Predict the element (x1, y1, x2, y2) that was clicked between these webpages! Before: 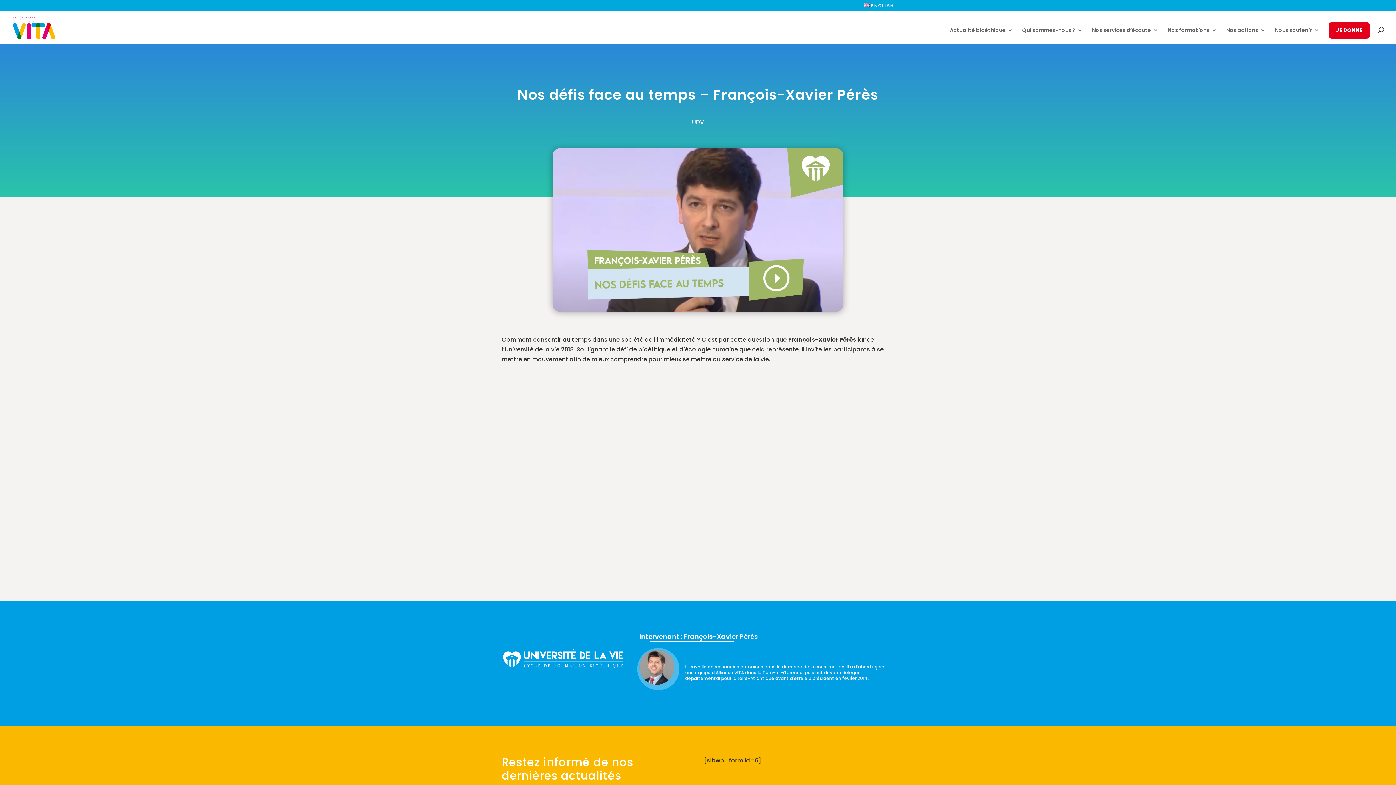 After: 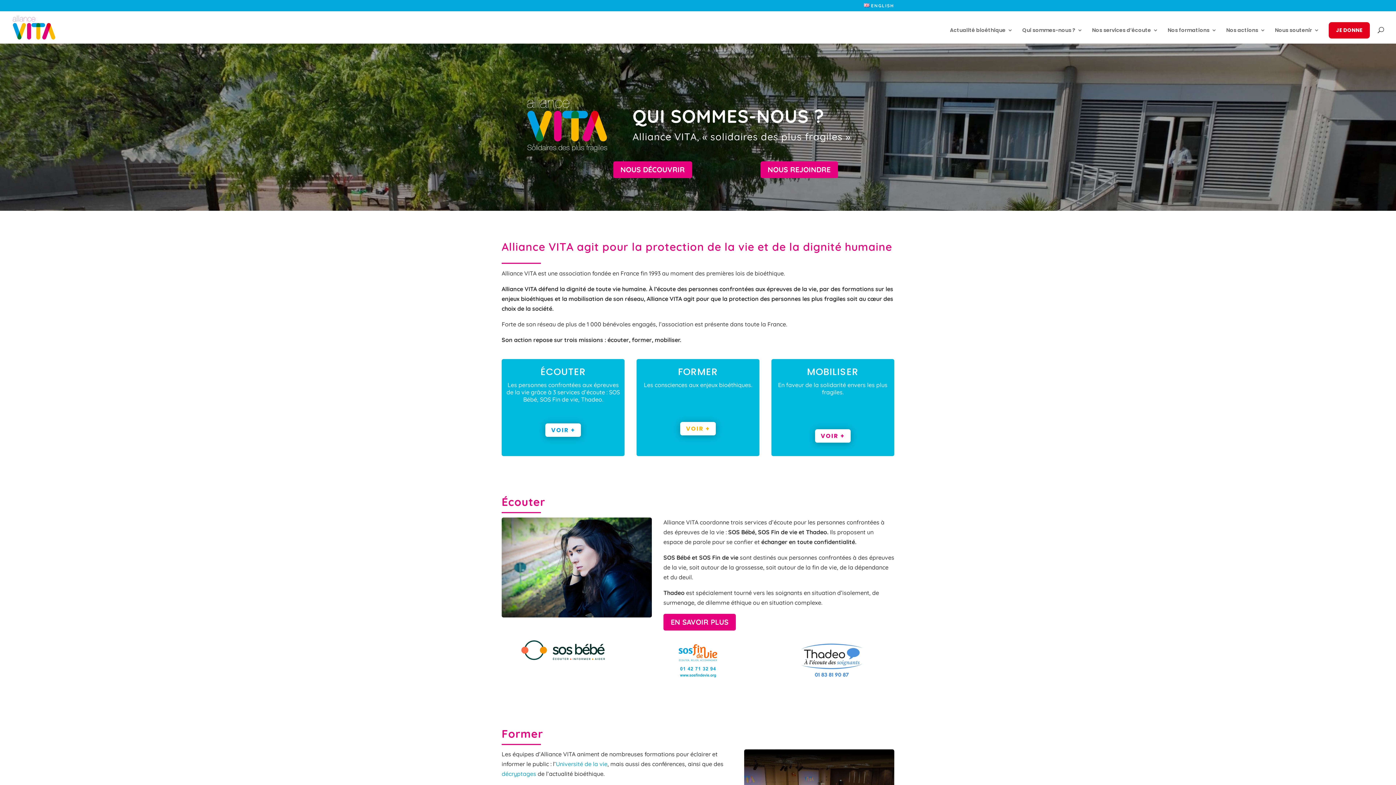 Action: label: Qui sommes-nous ? bbox: (1022, 27, 1082, 43)